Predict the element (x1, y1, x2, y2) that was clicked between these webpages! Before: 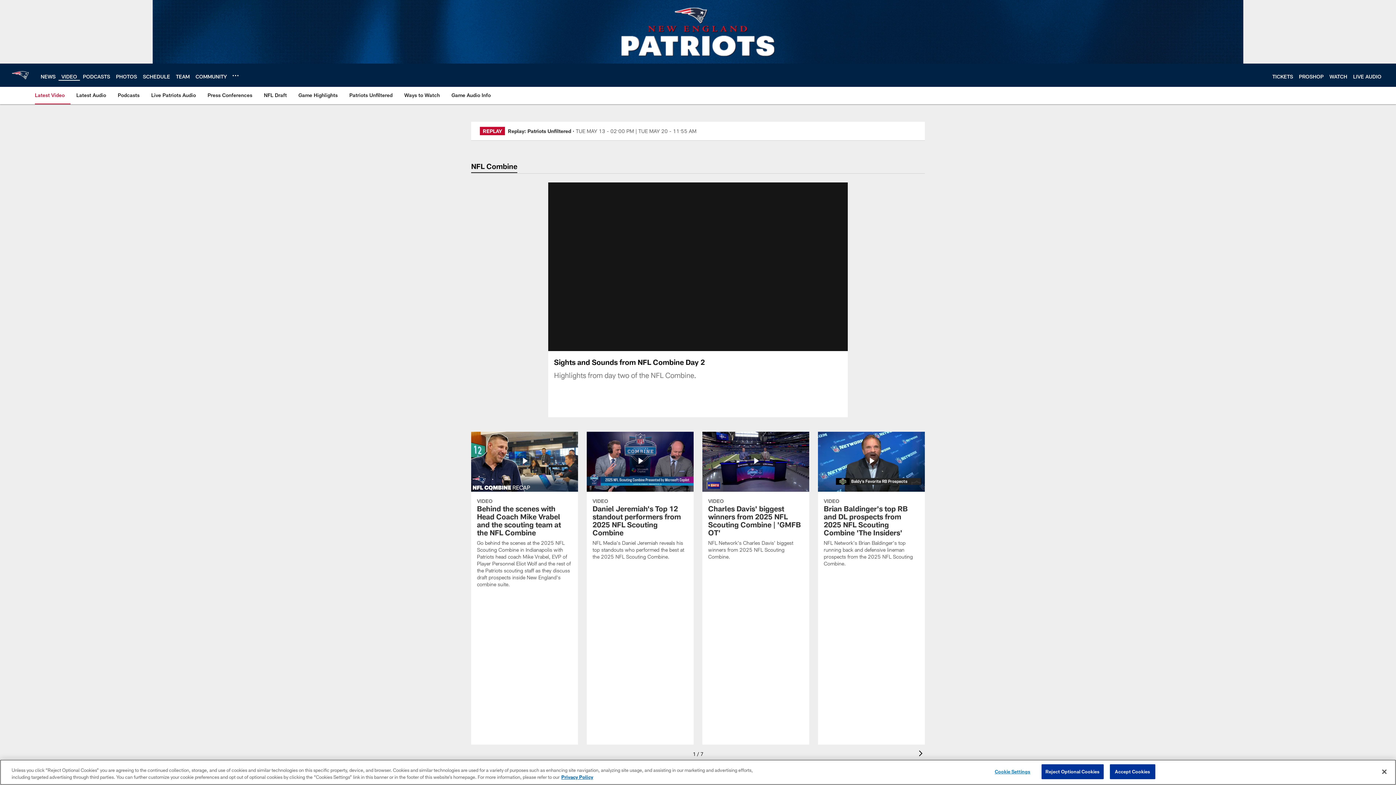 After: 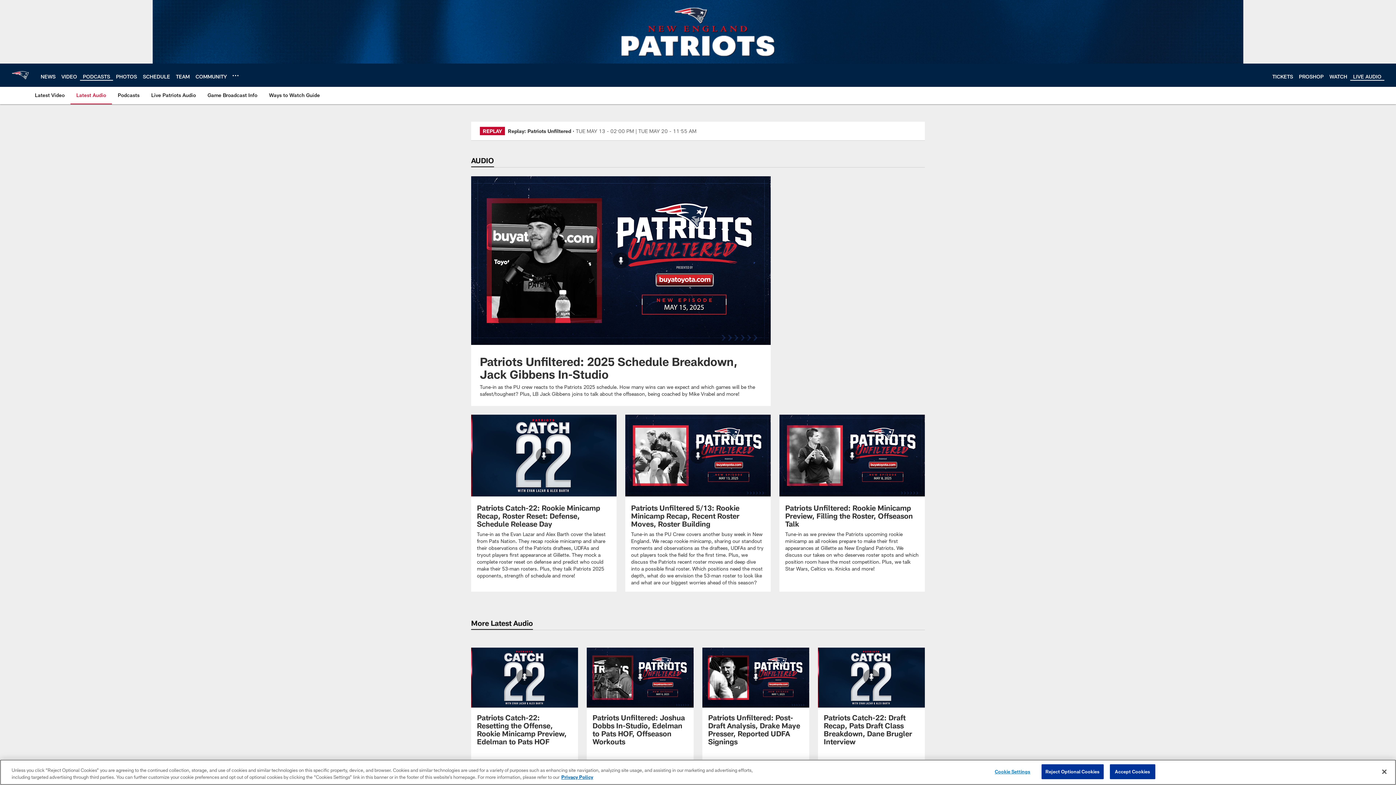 Action: bbox: (73, 86, 109, 103) label: Latest Audio